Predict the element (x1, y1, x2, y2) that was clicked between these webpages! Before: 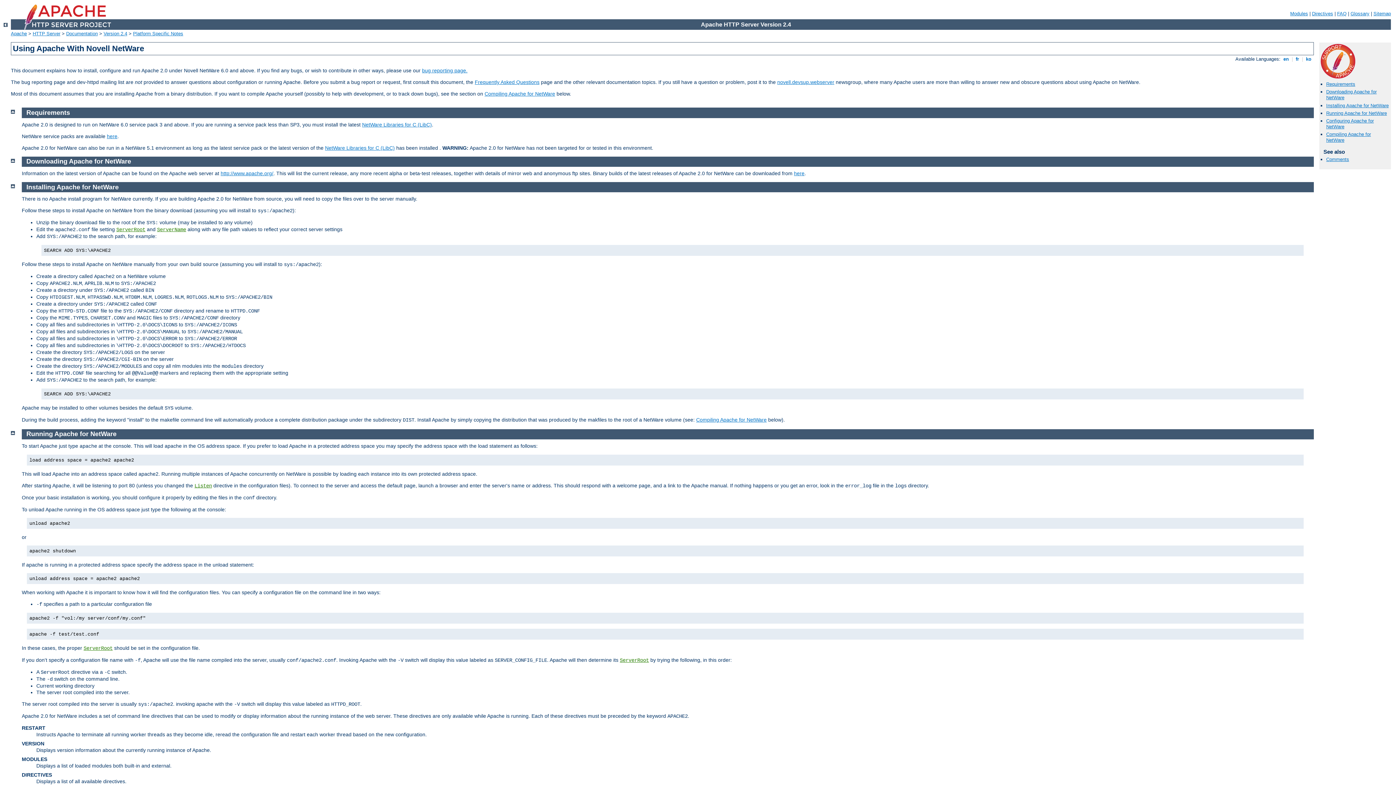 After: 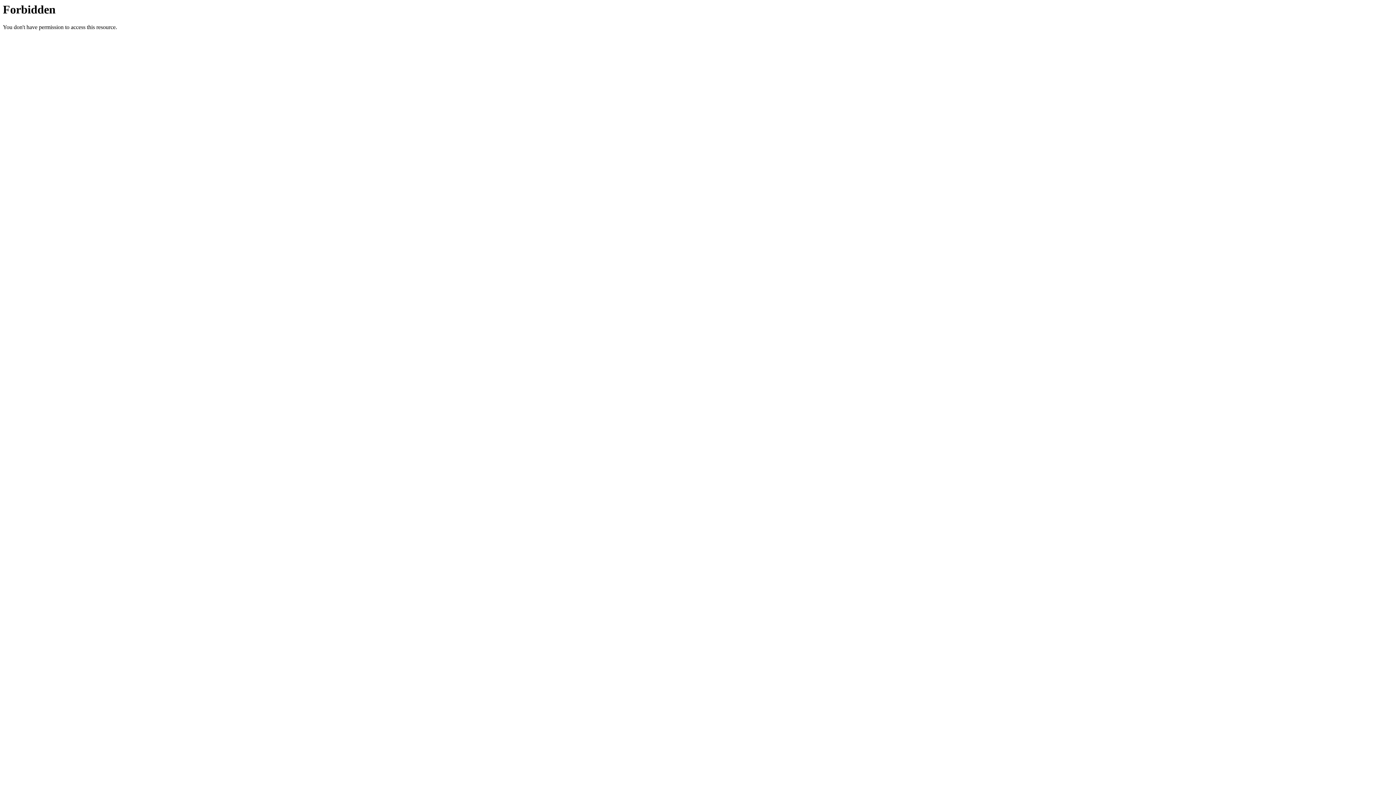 Action: label: FAQ bbox: (1337, 10, 1346, 16)